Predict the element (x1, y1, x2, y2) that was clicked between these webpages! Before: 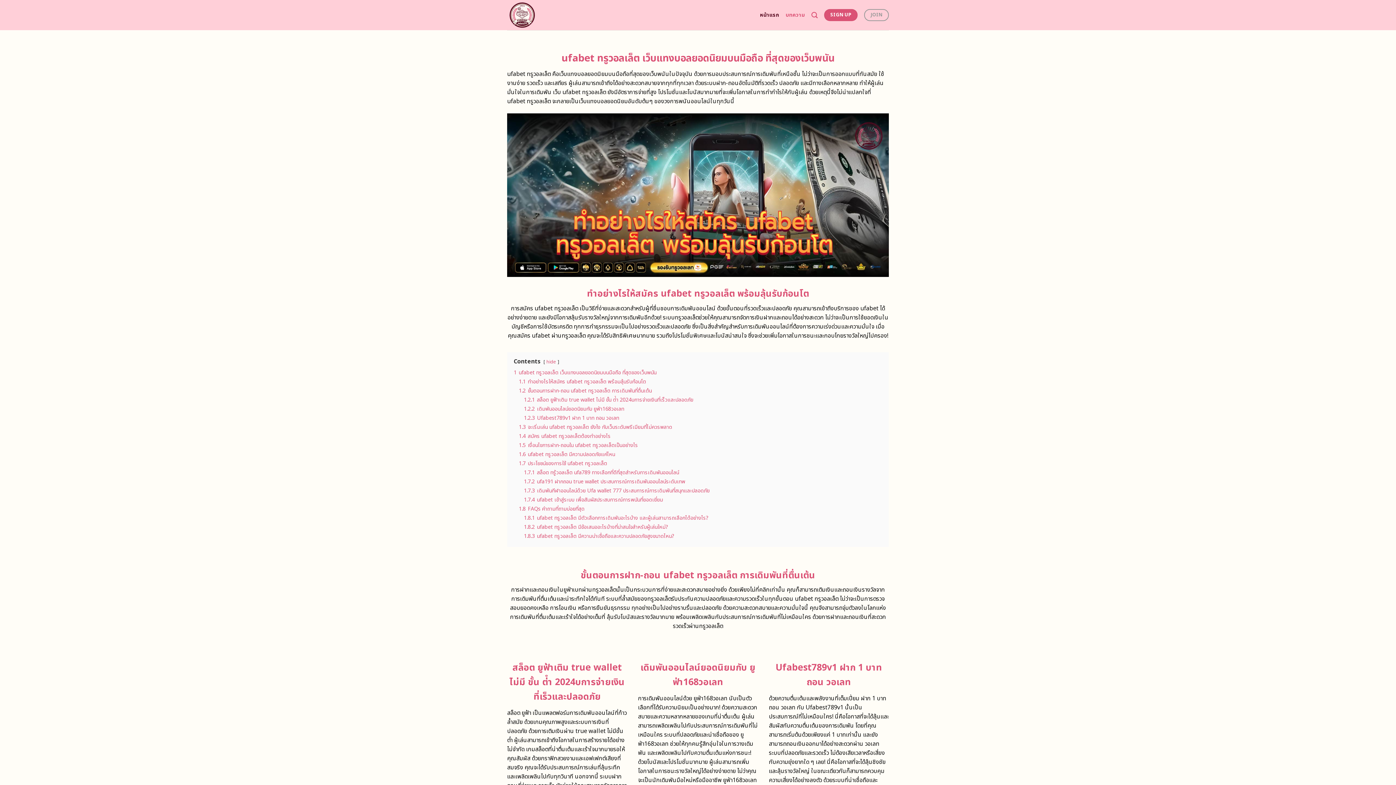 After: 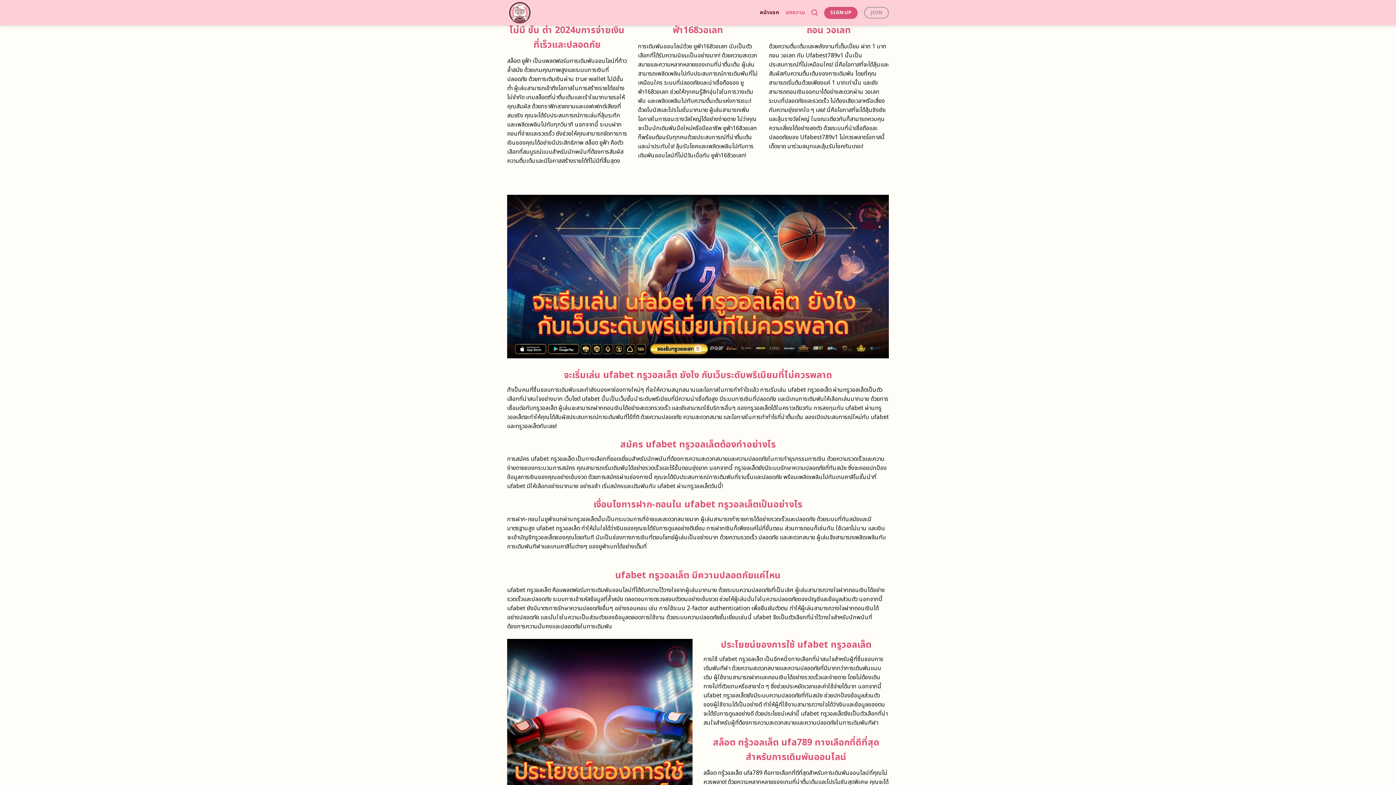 Action: bbox: (524, 414, 619, 422) label: 1.2.3 Ufabest789v1 ฝาก 1 บาท ถอน วอเลท